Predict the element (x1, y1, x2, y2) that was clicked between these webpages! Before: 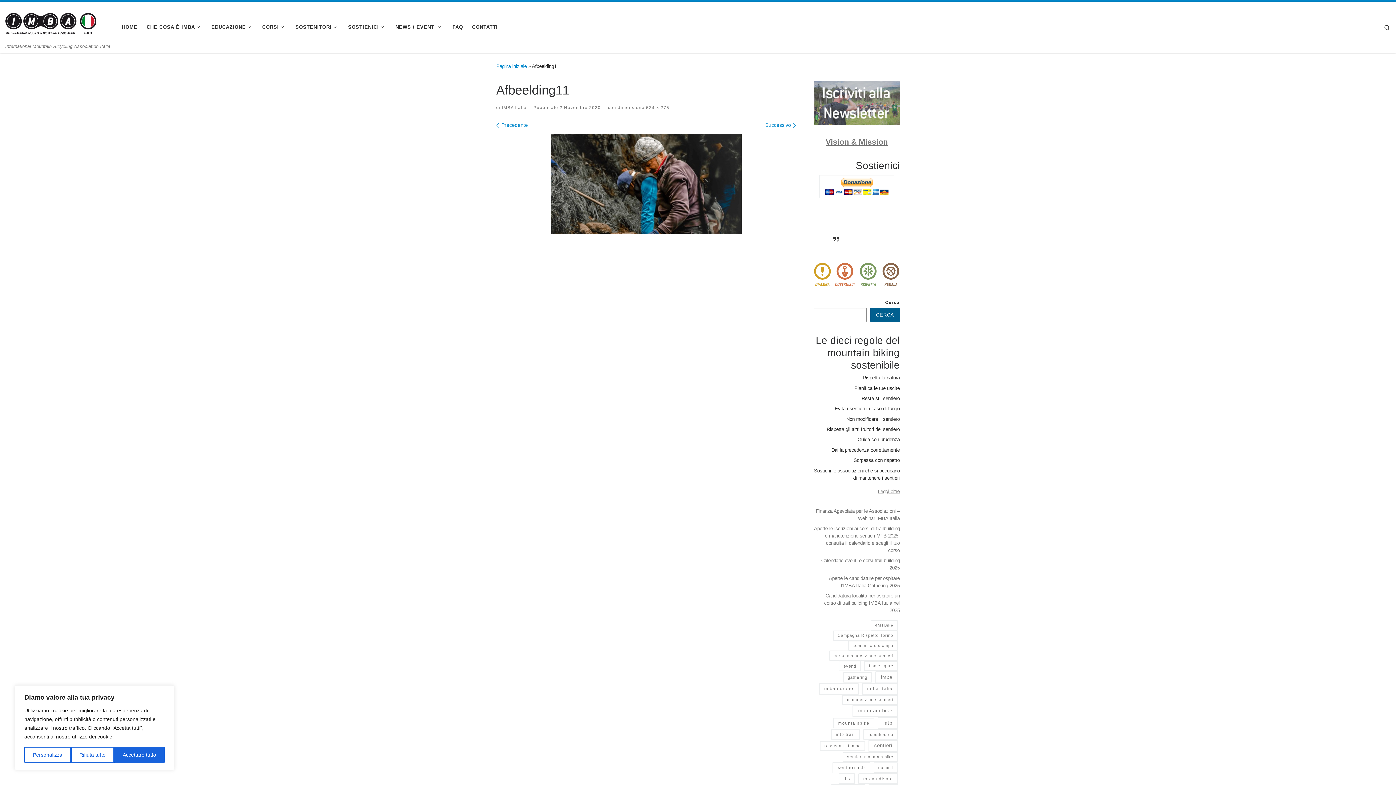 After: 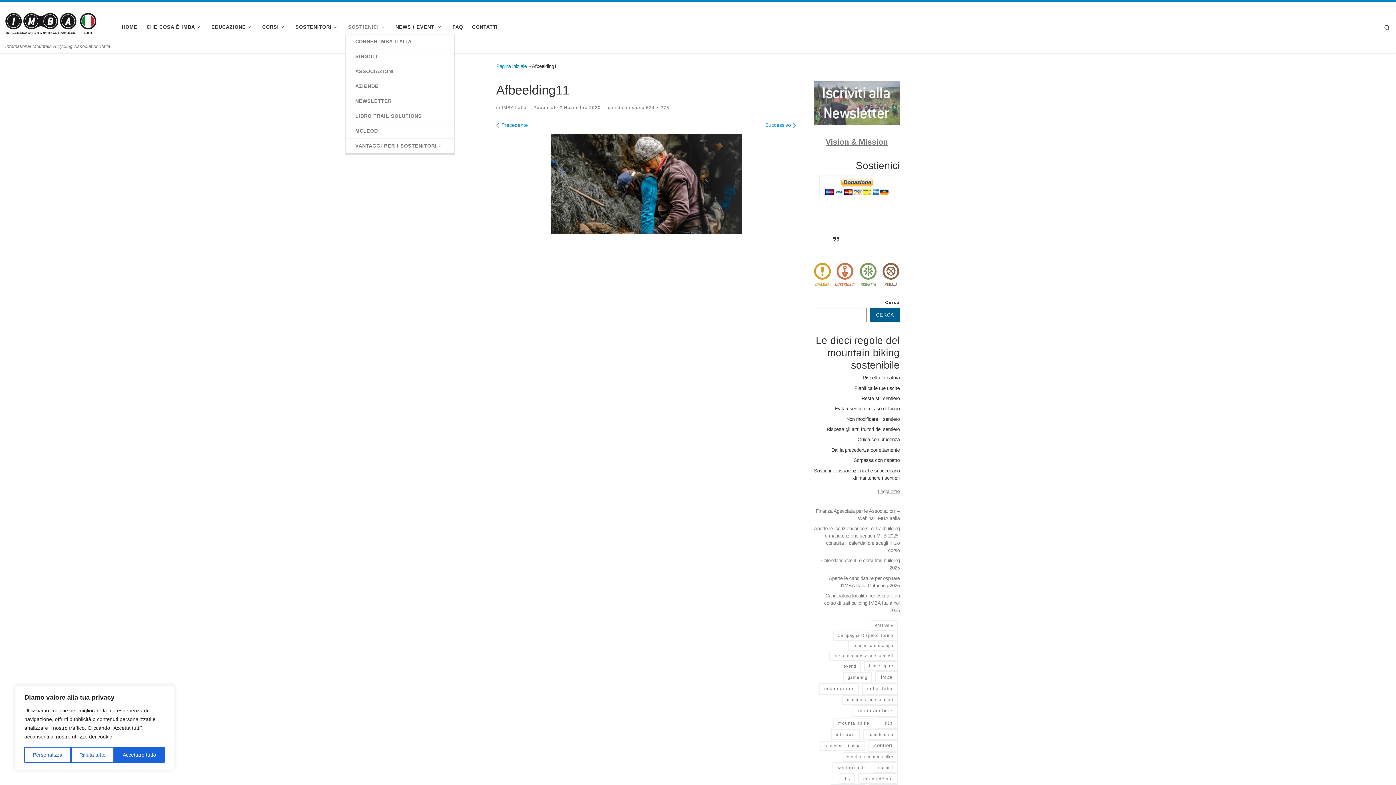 Action: label: SOSTIENICI bbox: (345, 19, 388, 34)